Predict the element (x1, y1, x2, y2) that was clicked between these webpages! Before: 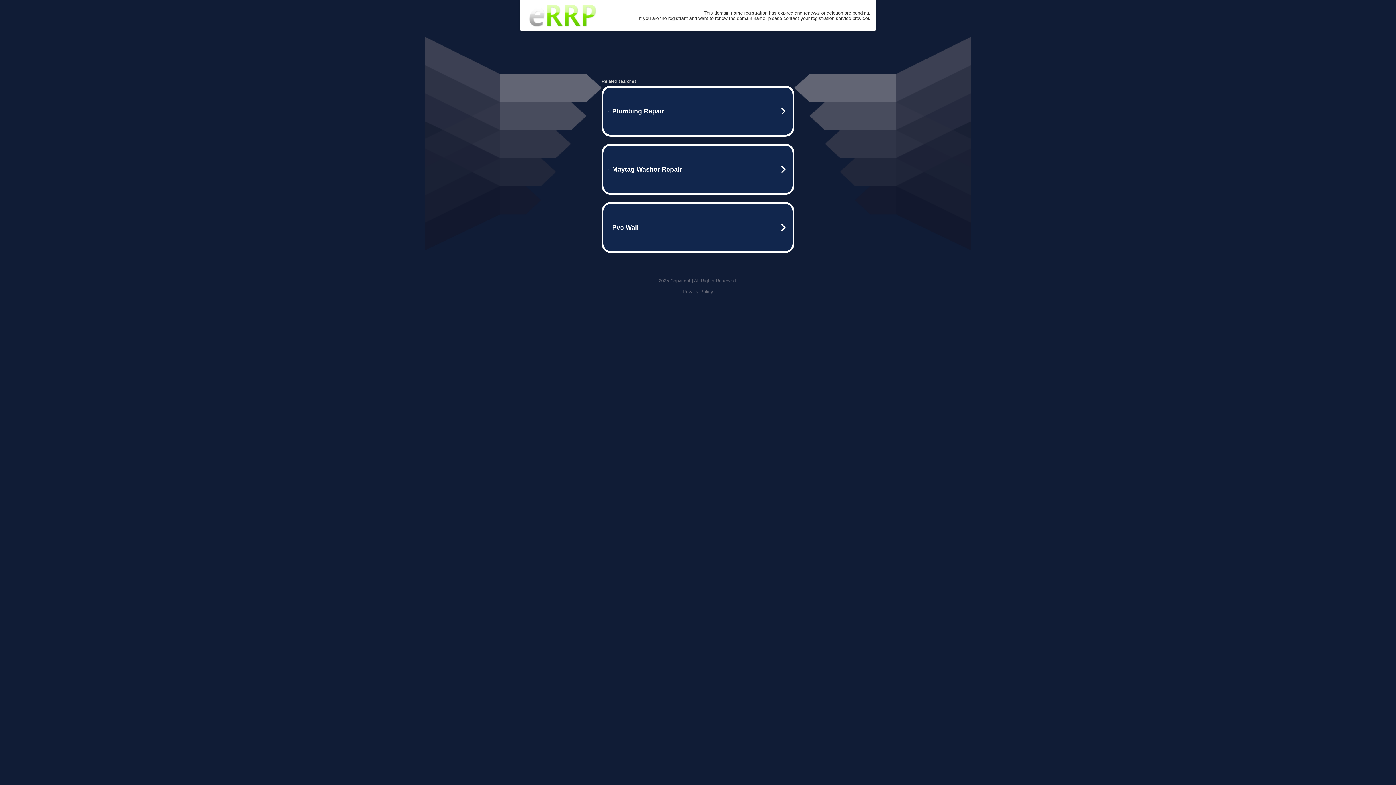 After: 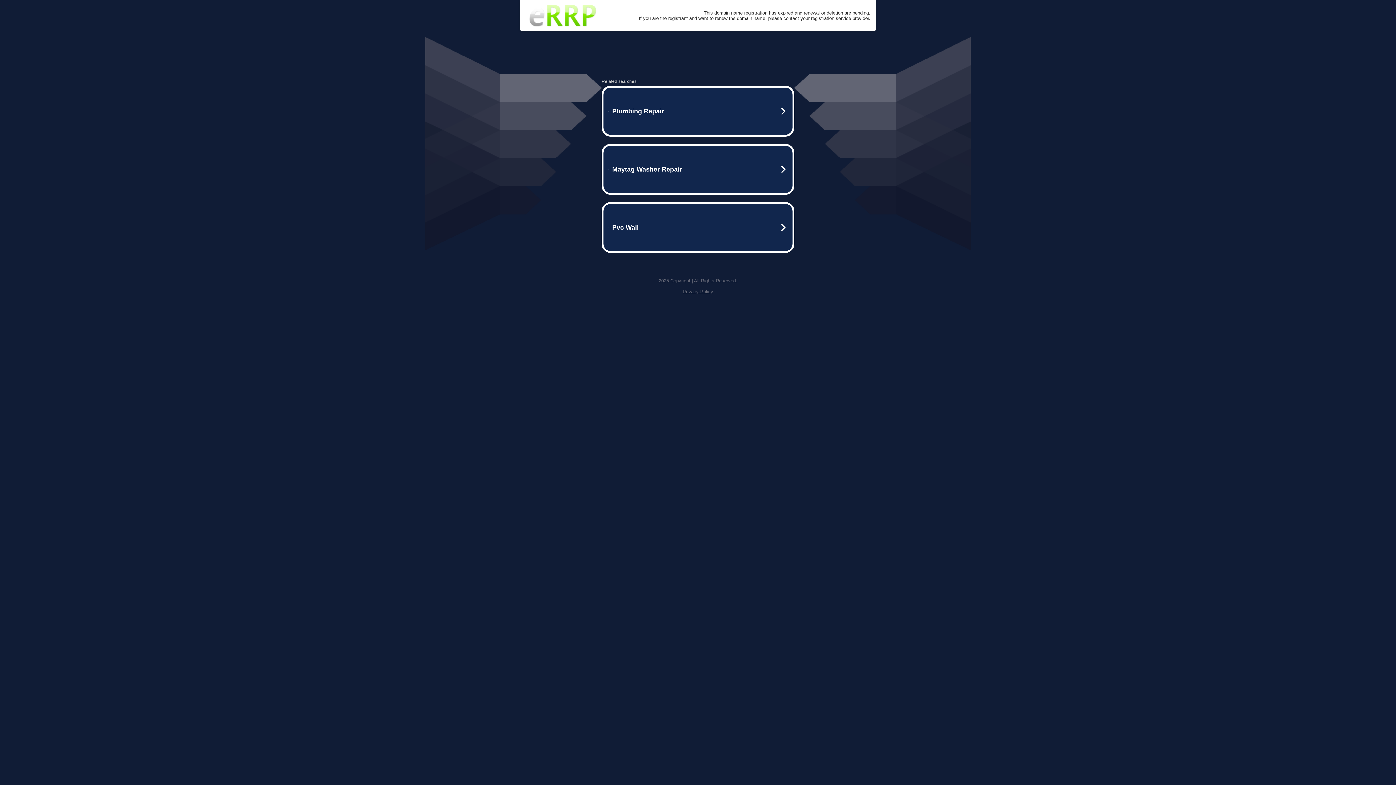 Action: bbox: (682, 289, 713, 294) label: Privacy Policy